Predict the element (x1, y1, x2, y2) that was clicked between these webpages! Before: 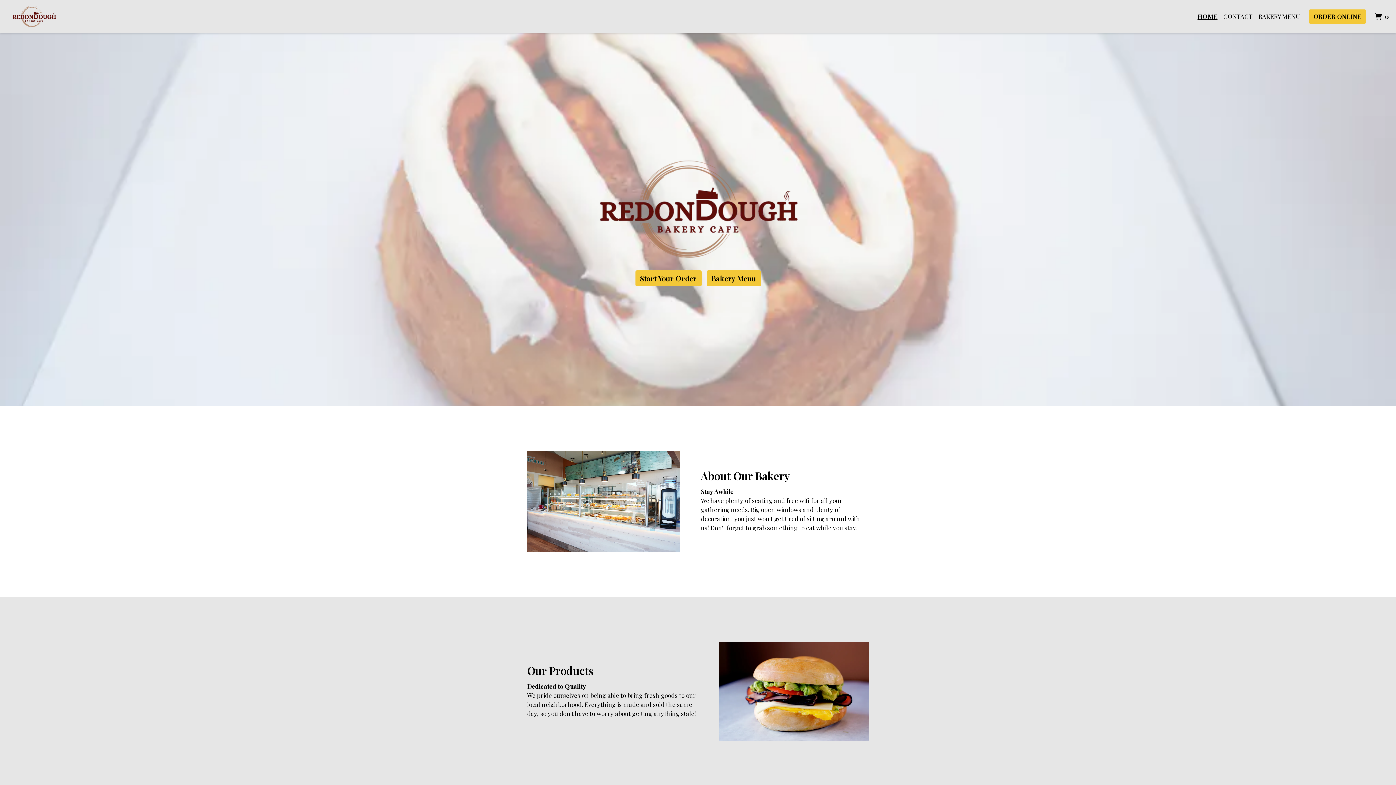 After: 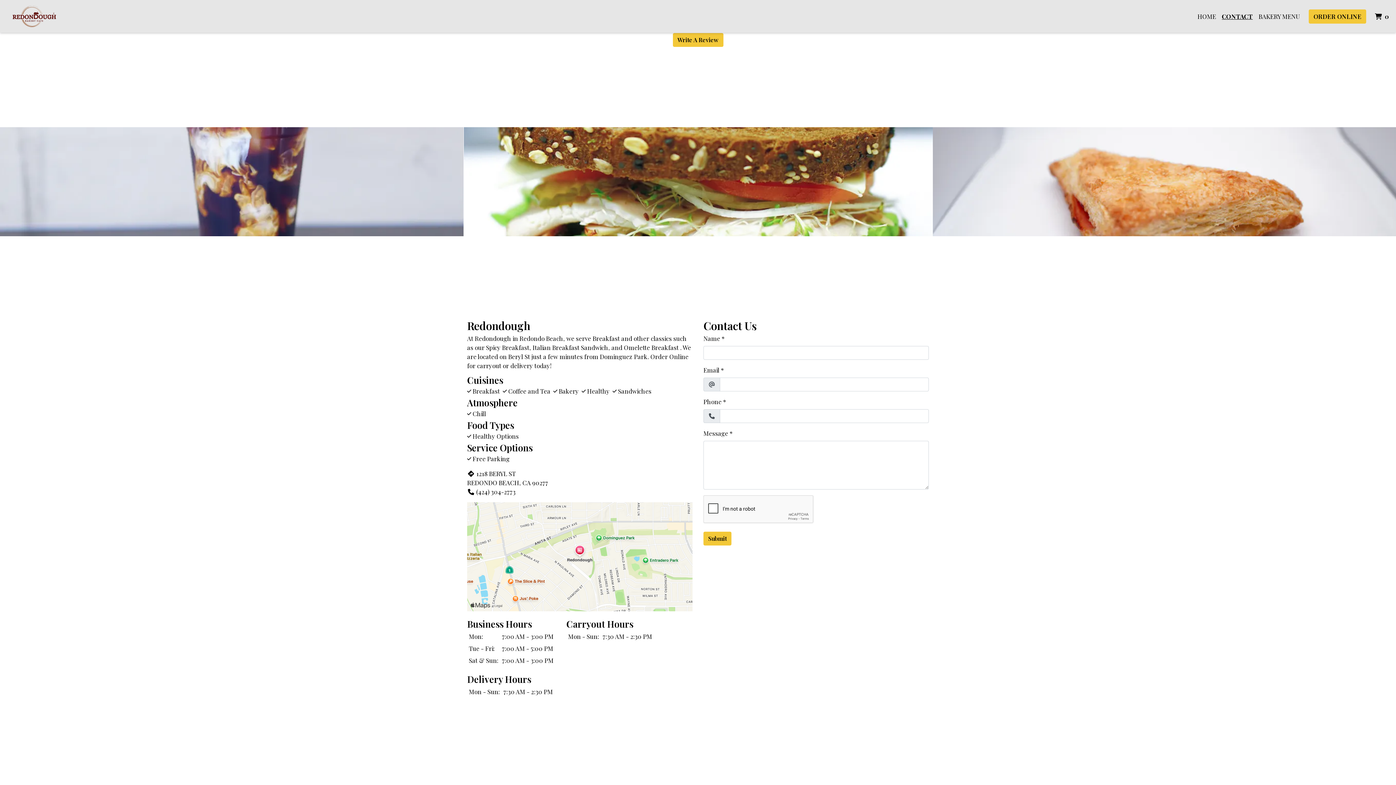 Action: label: CONTACT bbox: (1220, 8, 1256, 23)